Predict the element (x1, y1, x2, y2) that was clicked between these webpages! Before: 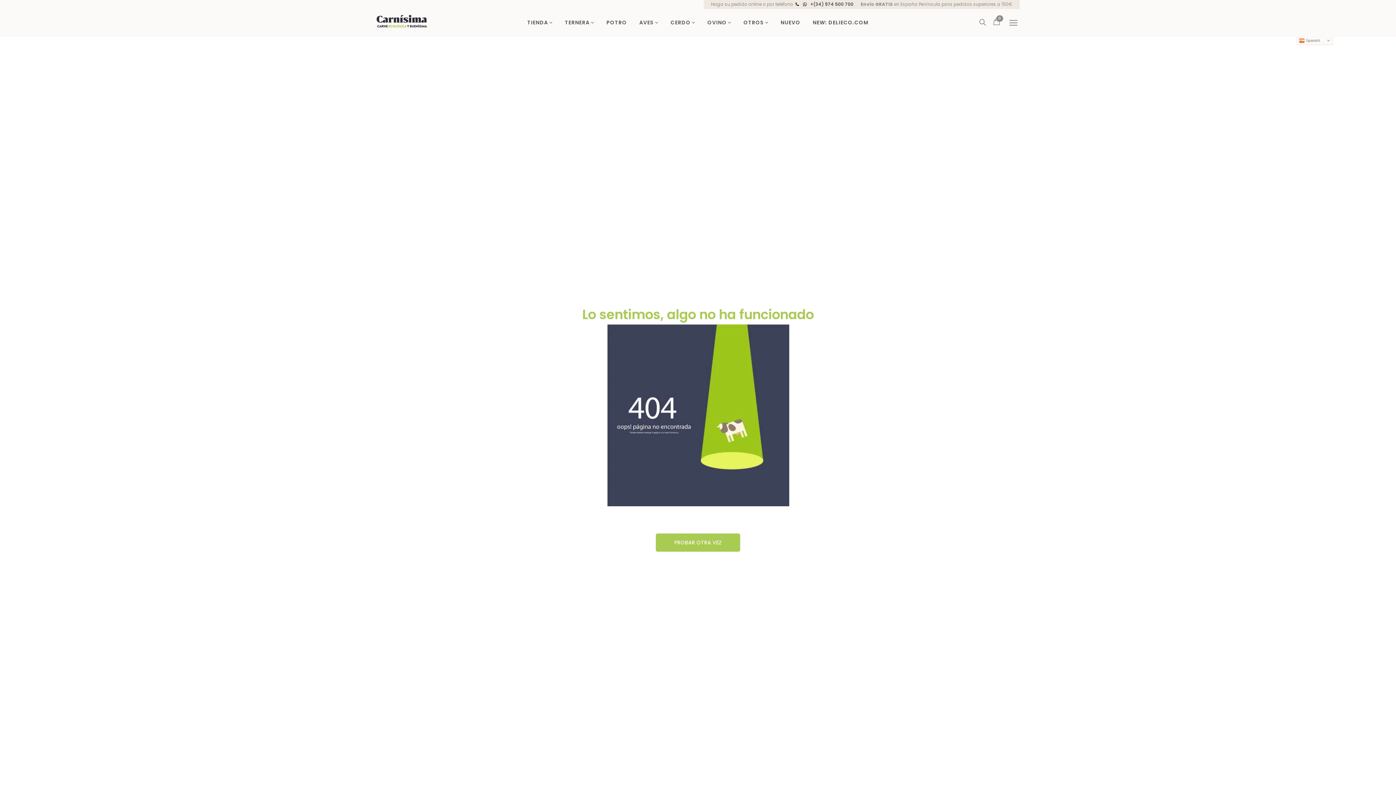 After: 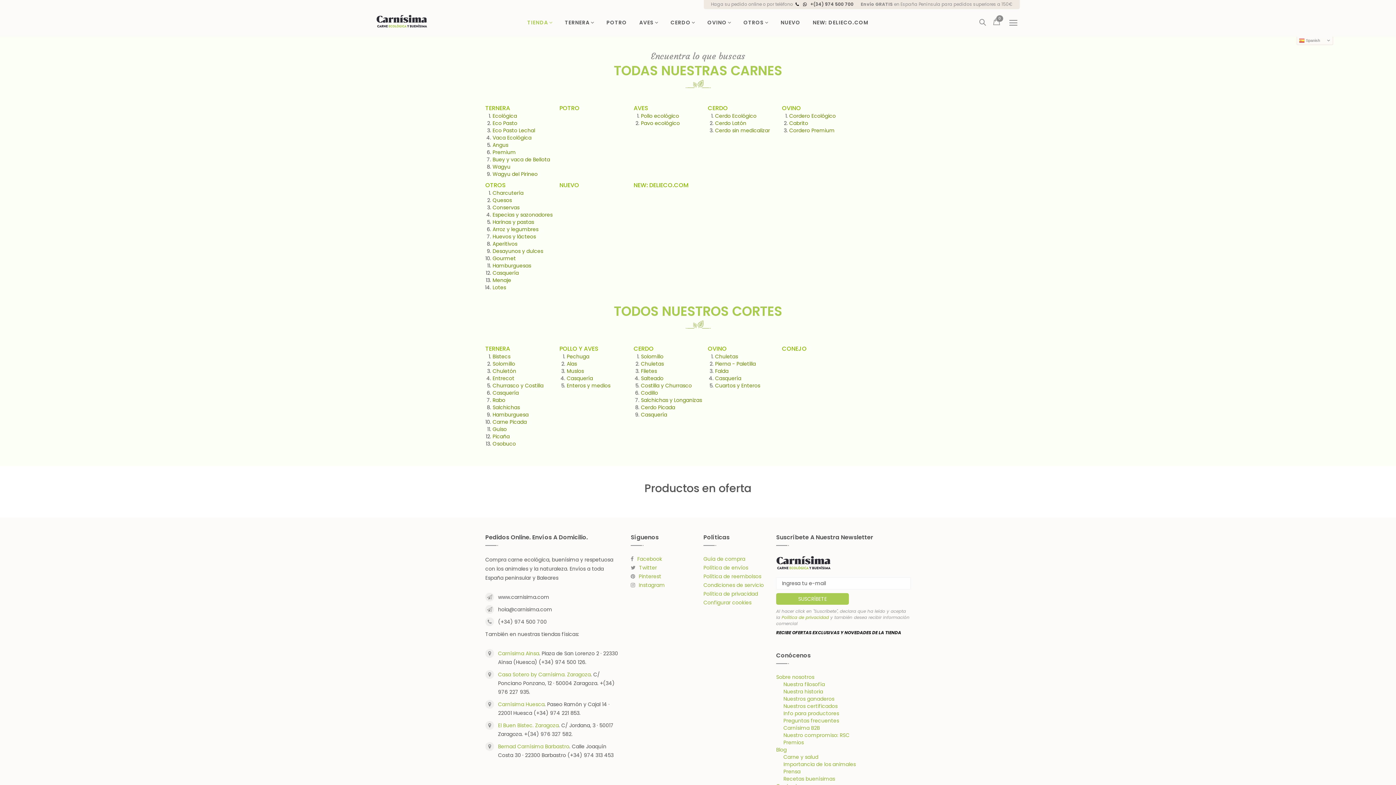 Action: label: TIENDA

  bbox: (527, 16, 552, 29)